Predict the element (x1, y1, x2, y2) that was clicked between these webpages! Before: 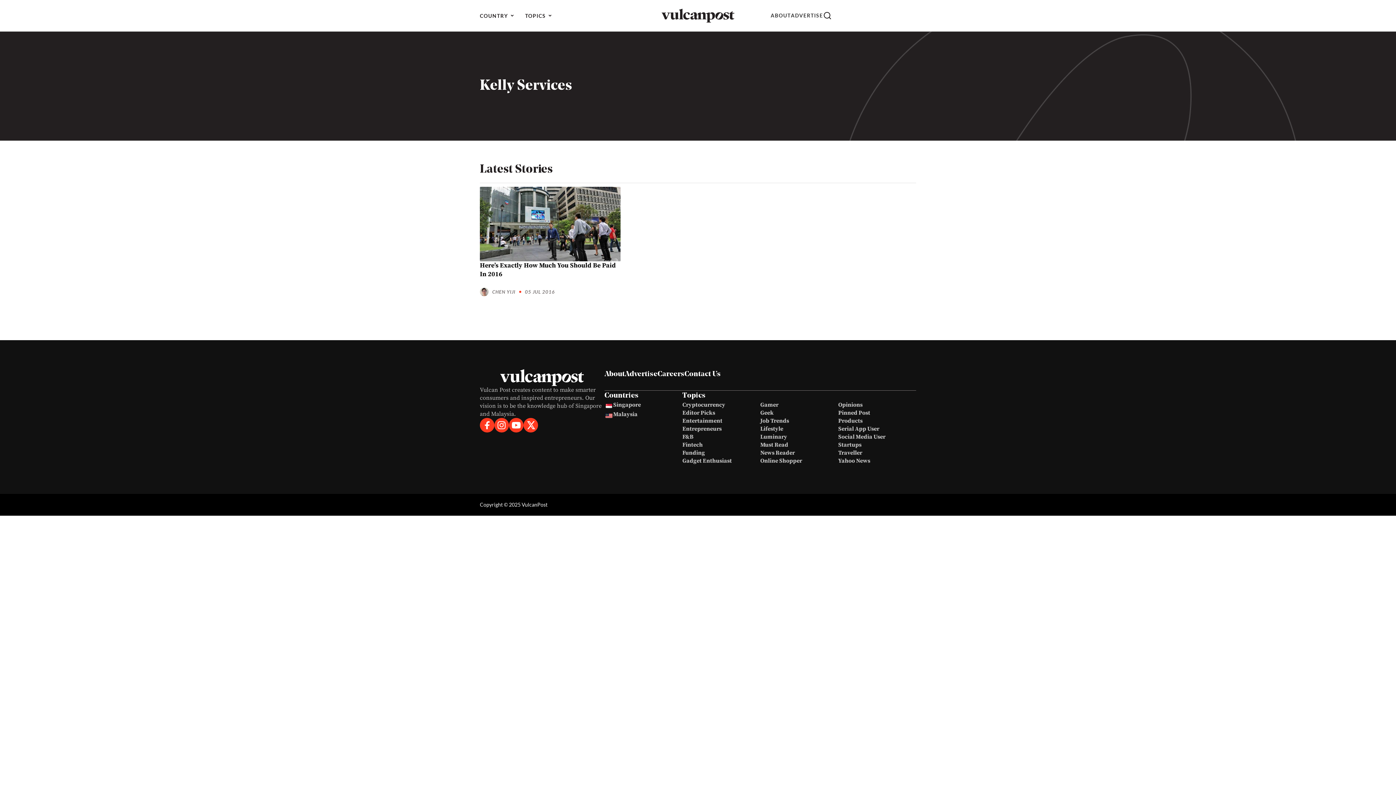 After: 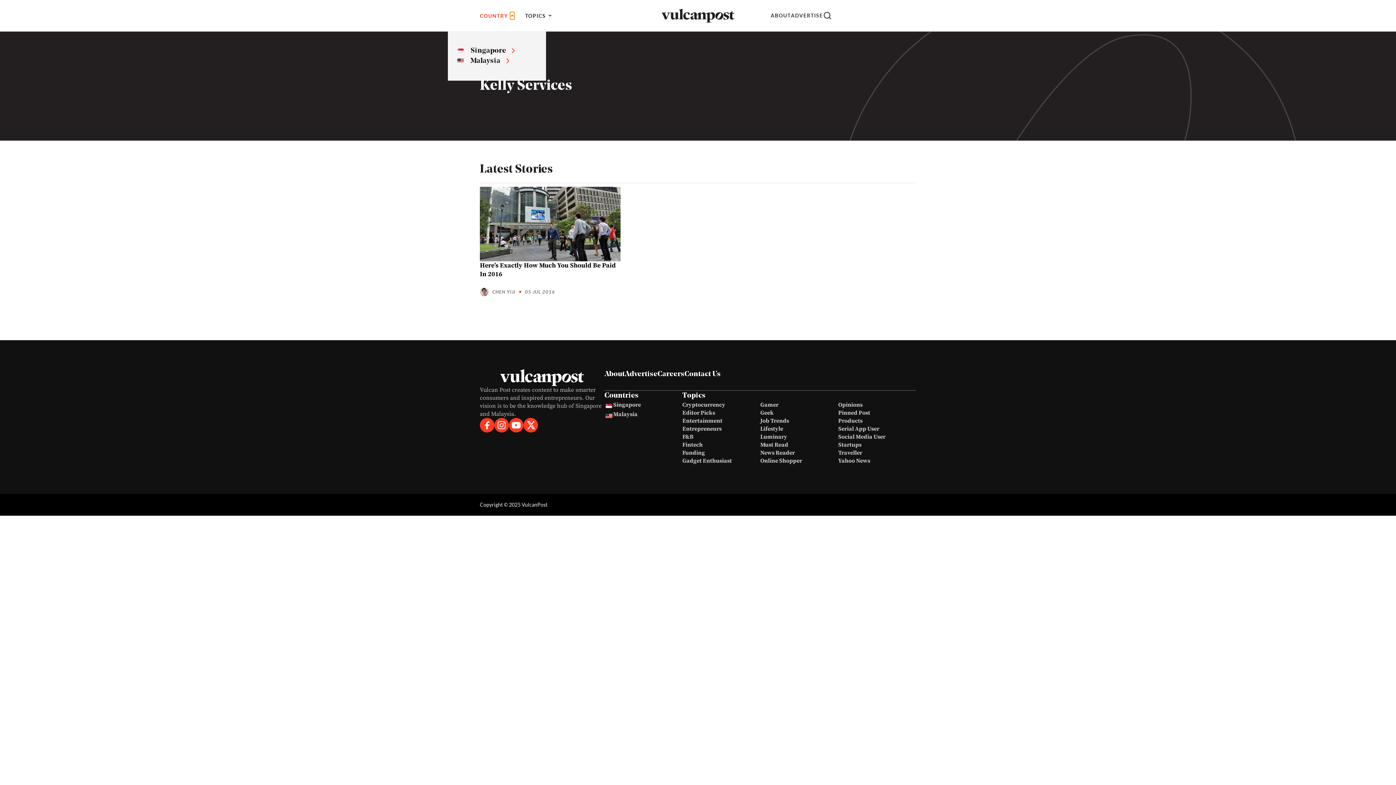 Action: bbox: (510, 11, 514, 19) label: Open Country